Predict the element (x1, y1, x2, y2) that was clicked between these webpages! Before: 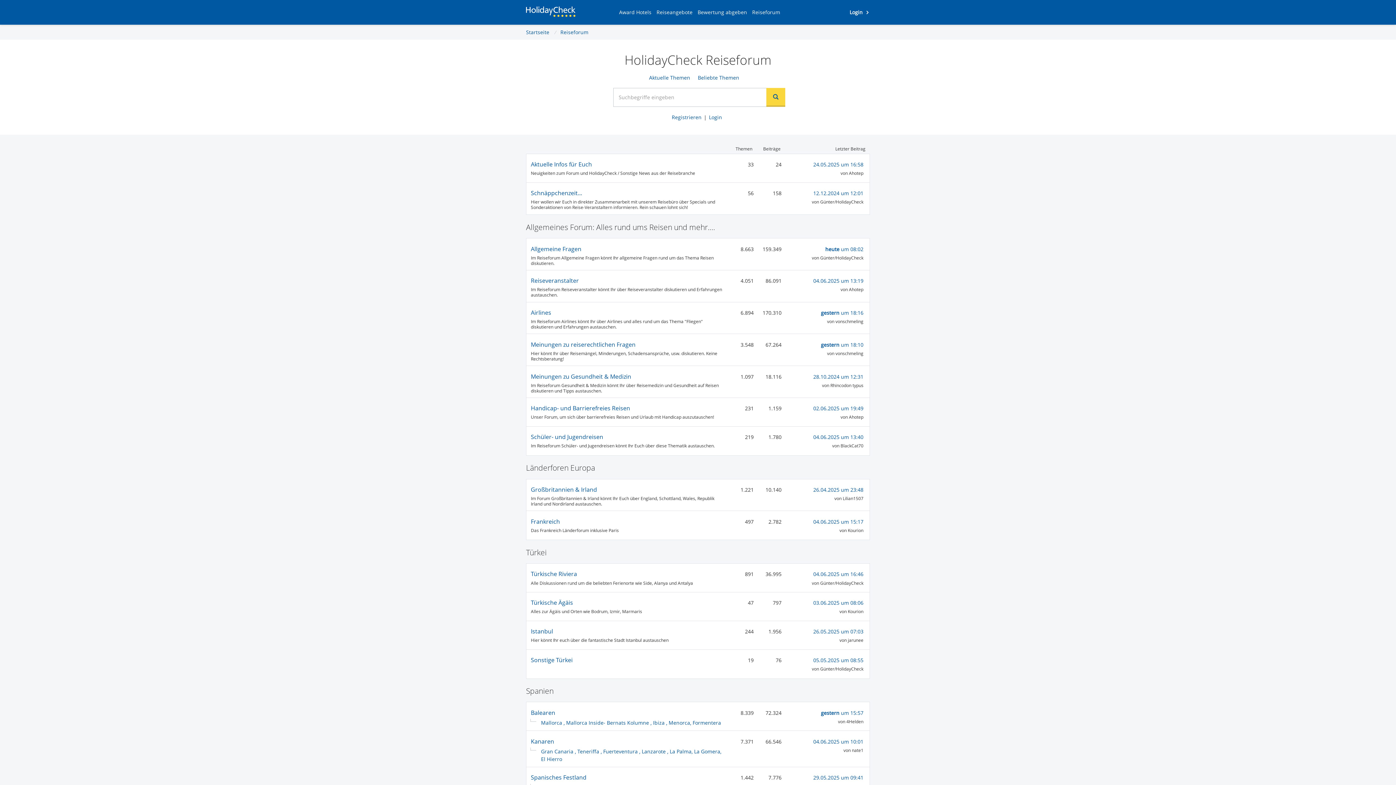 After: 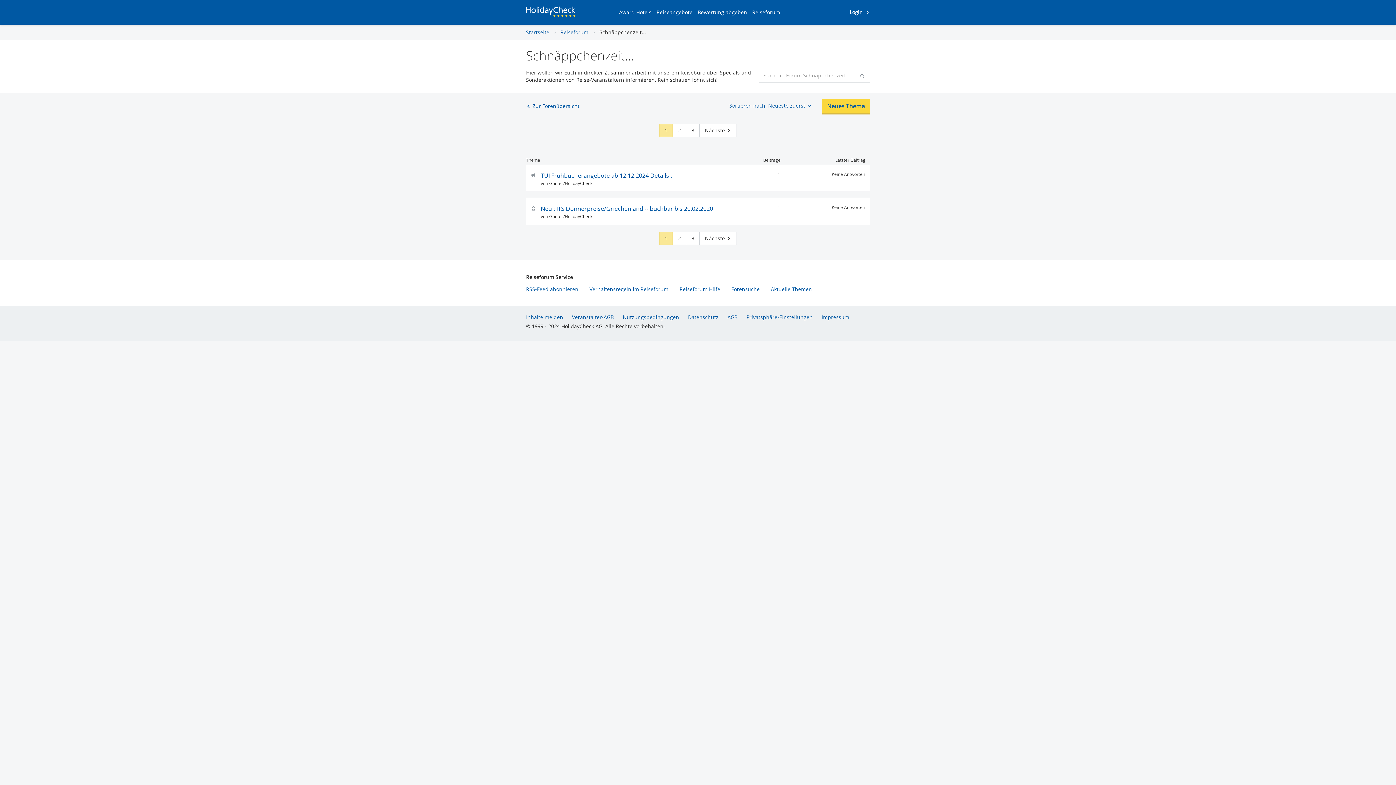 Action: label: Schnäppchenzeit... bbox: (531, 189, 582, 197)